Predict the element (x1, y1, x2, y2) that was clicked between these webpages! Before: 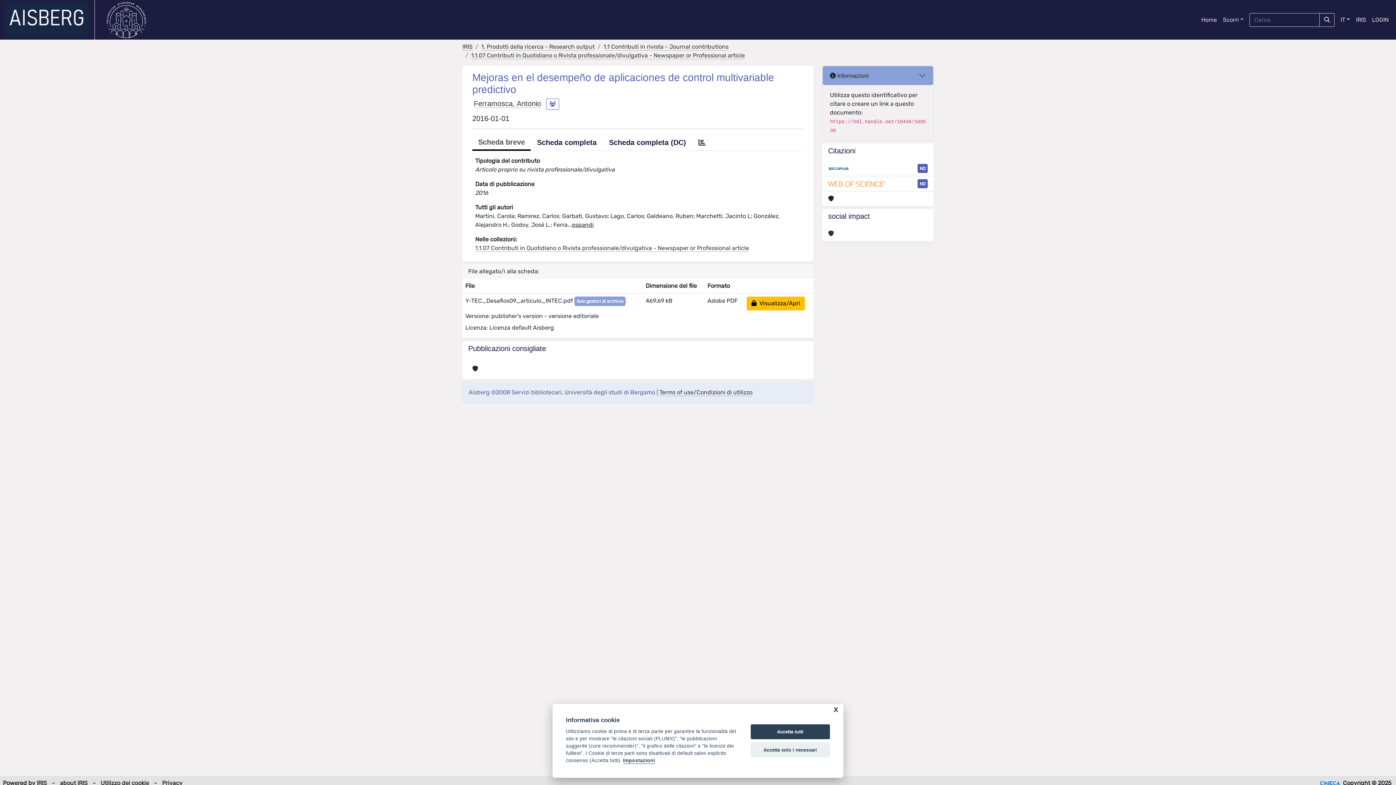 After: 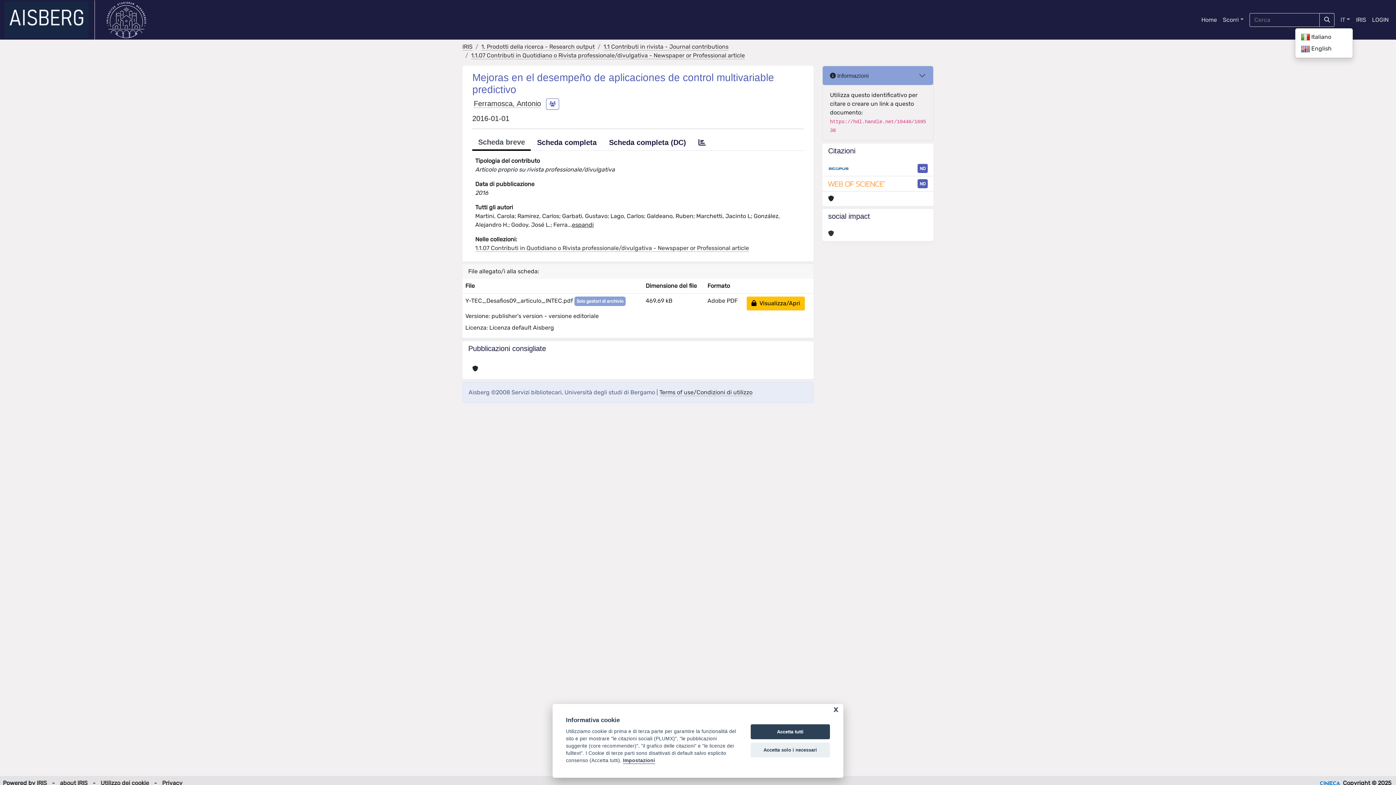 Action: bbox: (1337, 12, 1353, 27) label: IT